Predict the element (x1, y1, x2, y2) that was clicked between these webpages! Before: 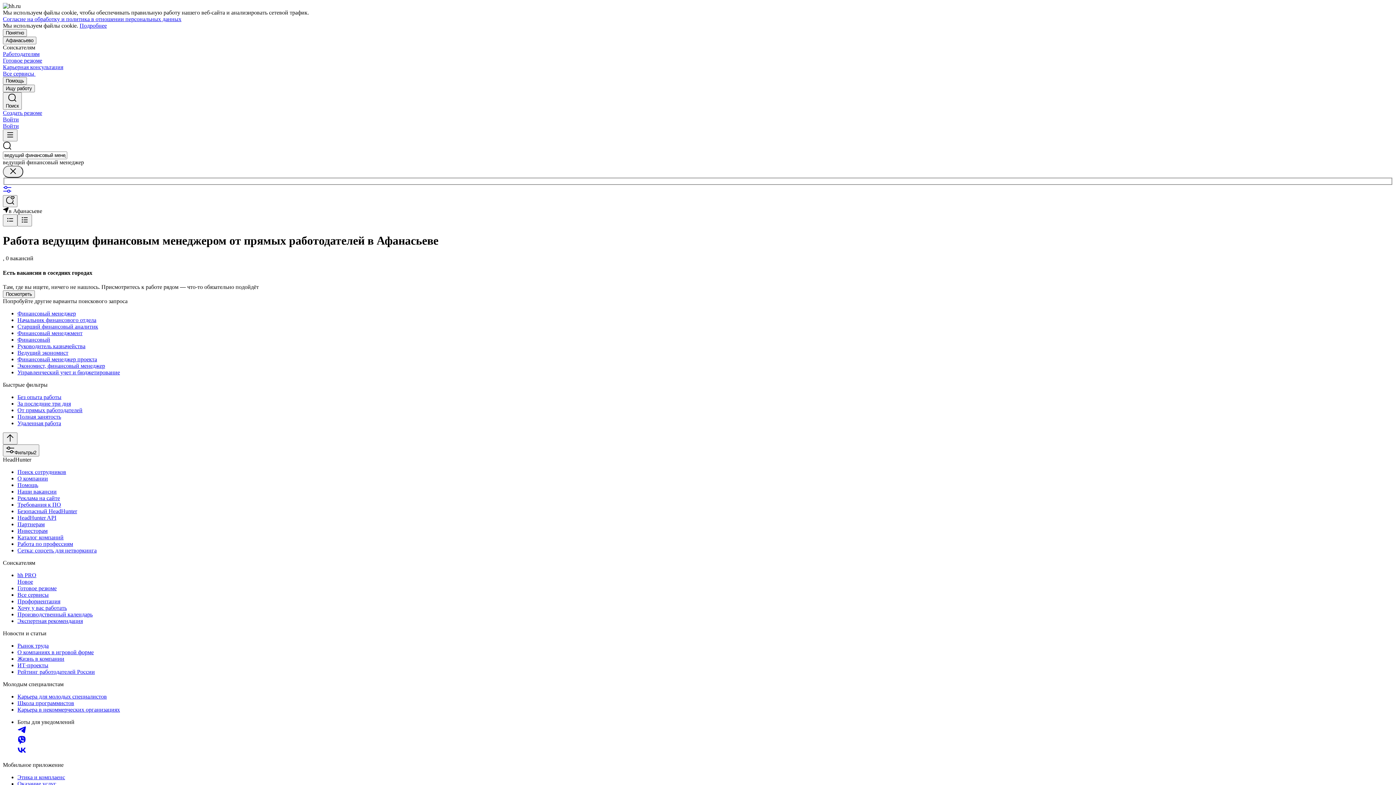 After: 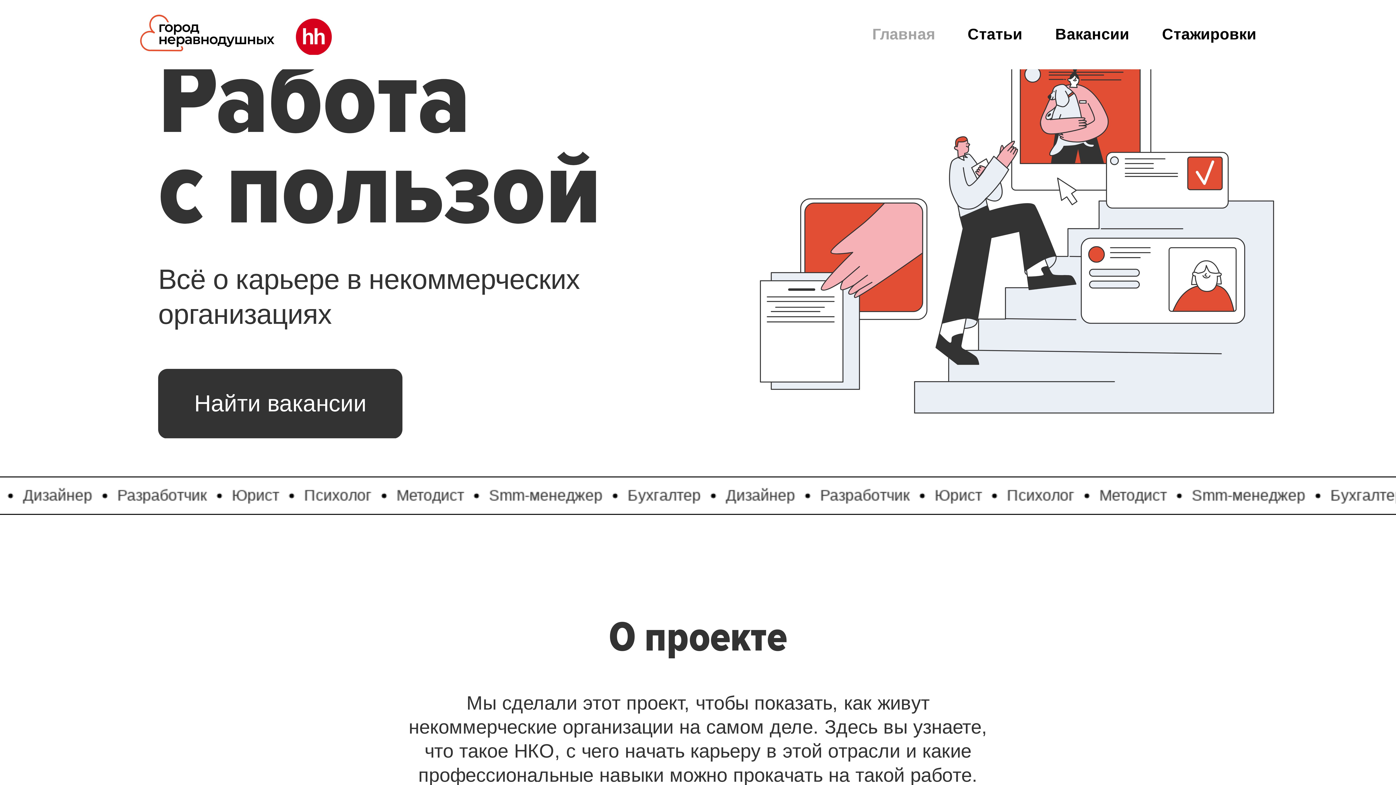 Action: bbox: (17, 706, 1393, 713) label: Карьера в некоммерческих организациях